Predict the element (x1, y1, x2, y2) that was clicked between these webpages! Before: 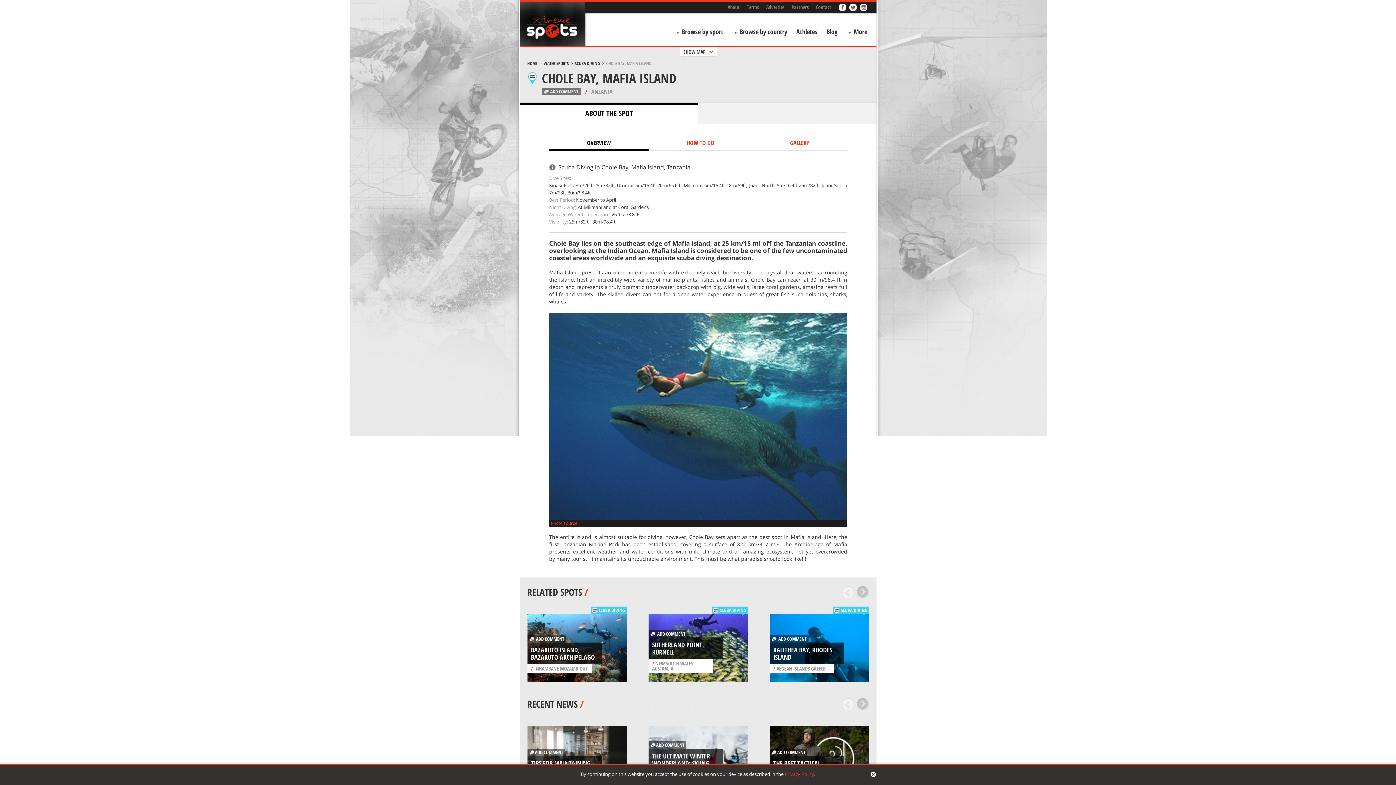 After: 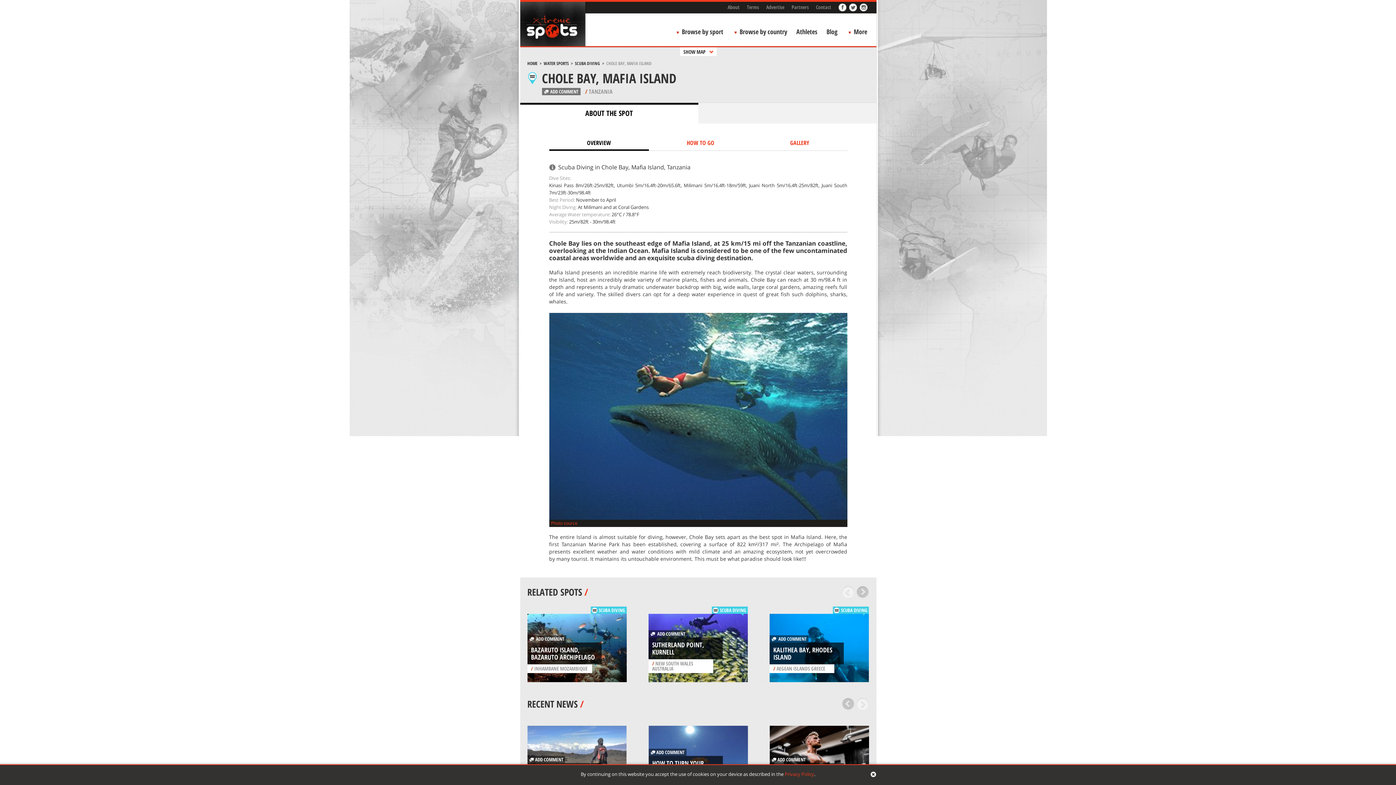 Action: label: Next bbox: (856, 698, 869, 710)